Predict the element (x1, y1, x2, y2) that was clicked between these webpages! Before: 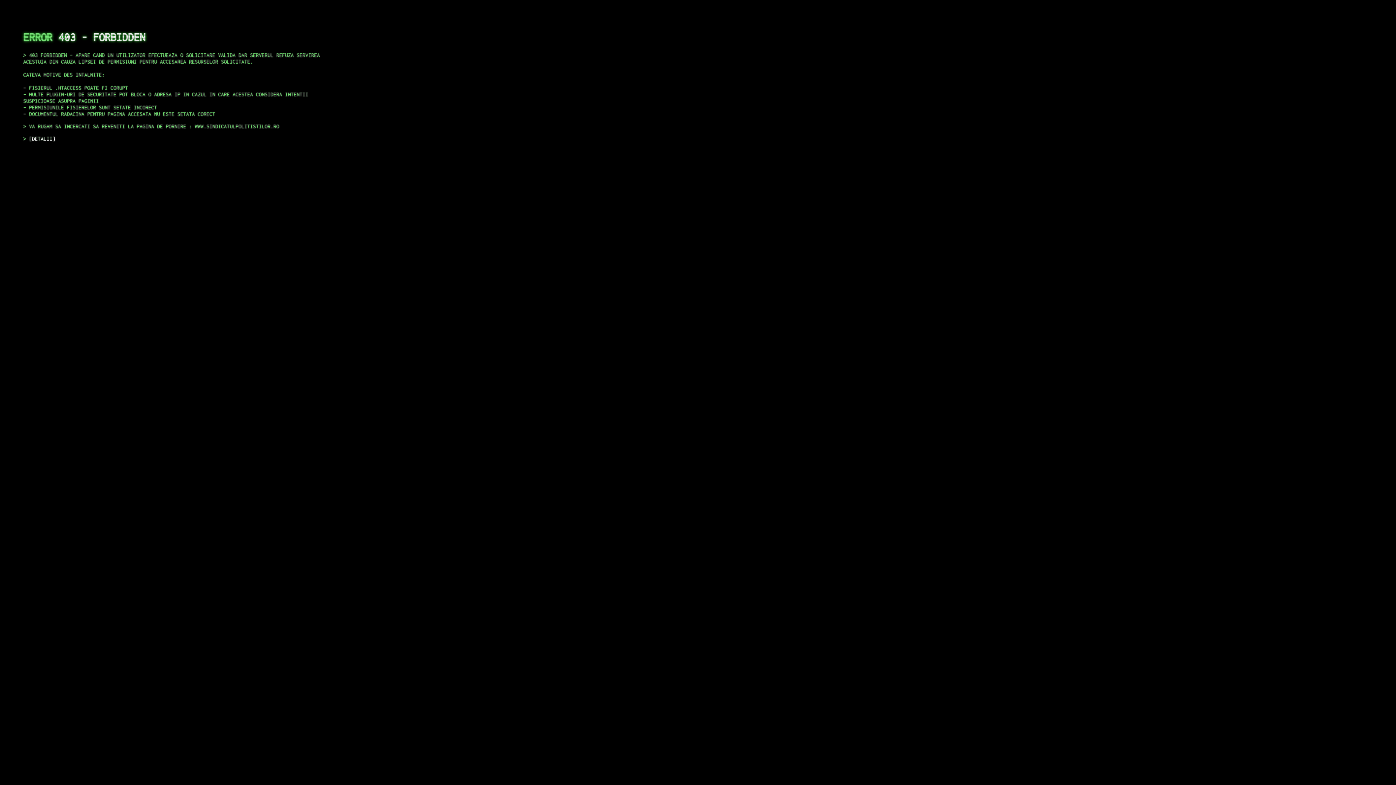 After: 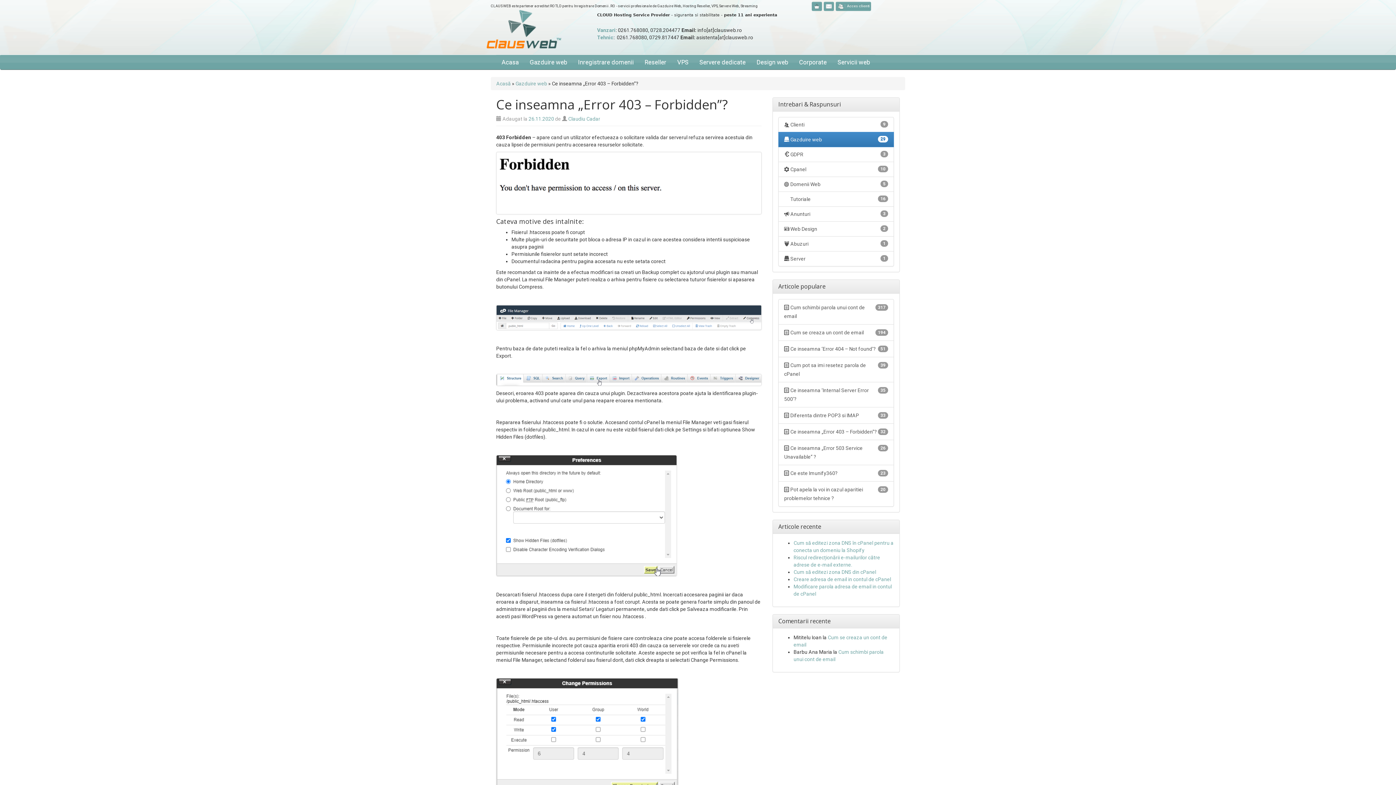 Action: bbox: (29, 135, 55, 141) label: DETALII